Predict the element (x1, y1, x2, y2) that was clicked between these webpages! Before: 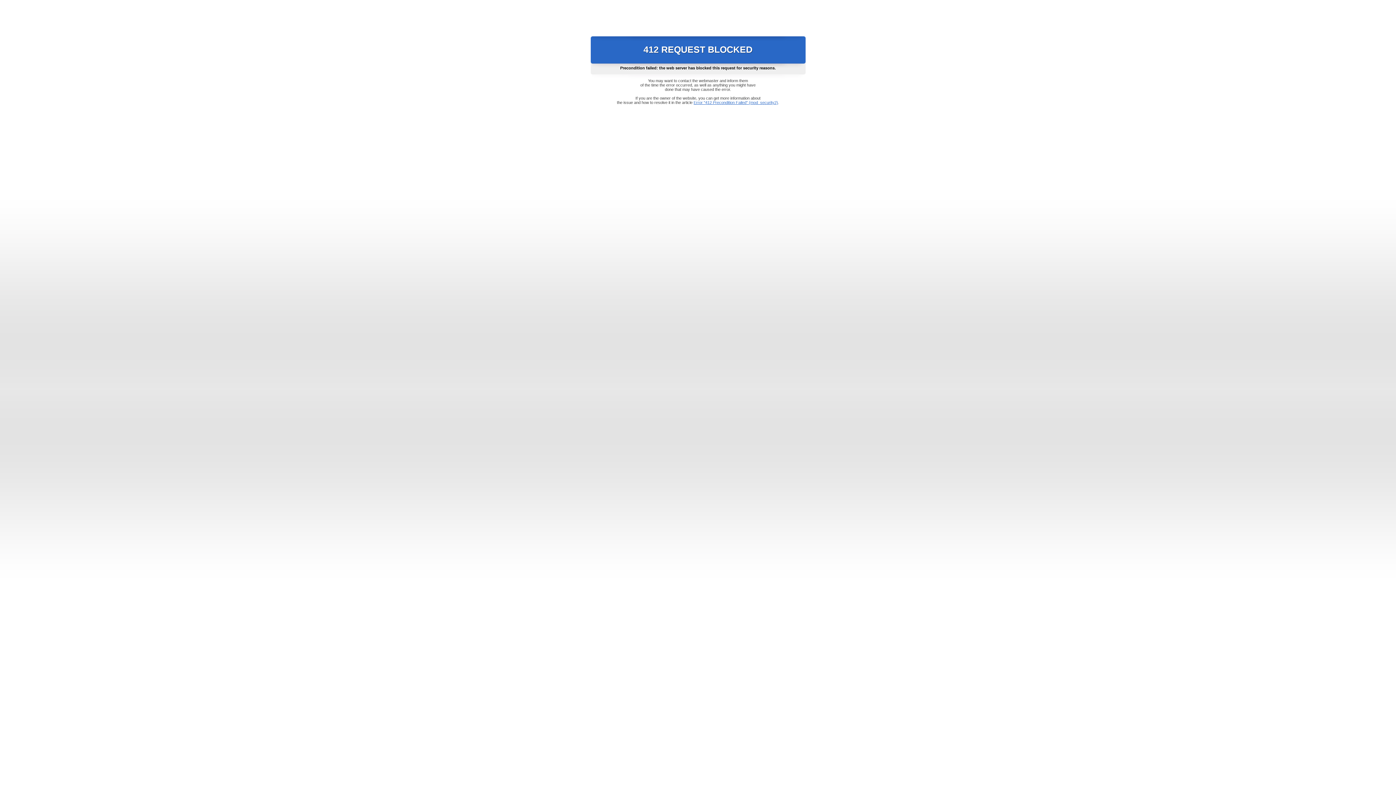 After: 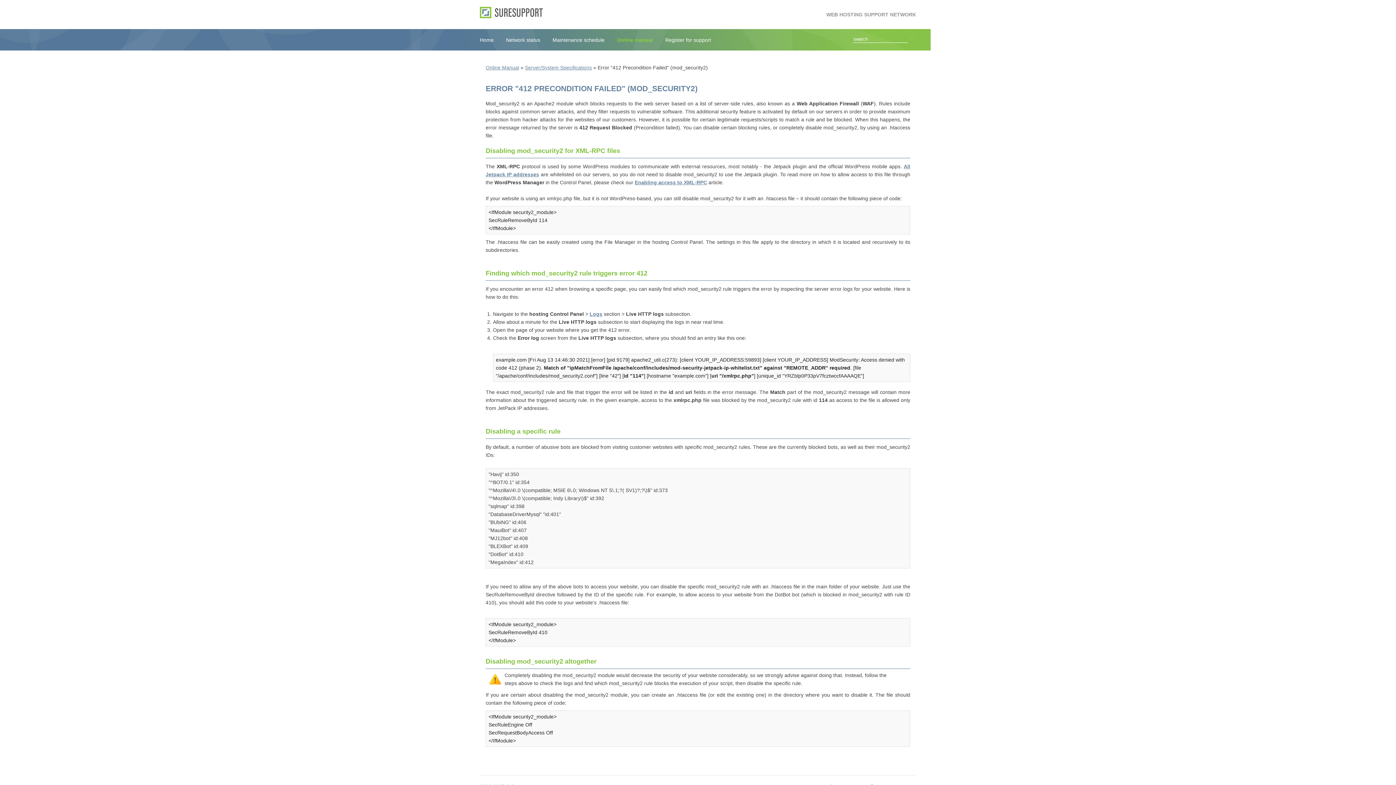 Action: label: Error "412 Precondition Failed" (mod_security2) bbox: (693, 100, 778, 104)